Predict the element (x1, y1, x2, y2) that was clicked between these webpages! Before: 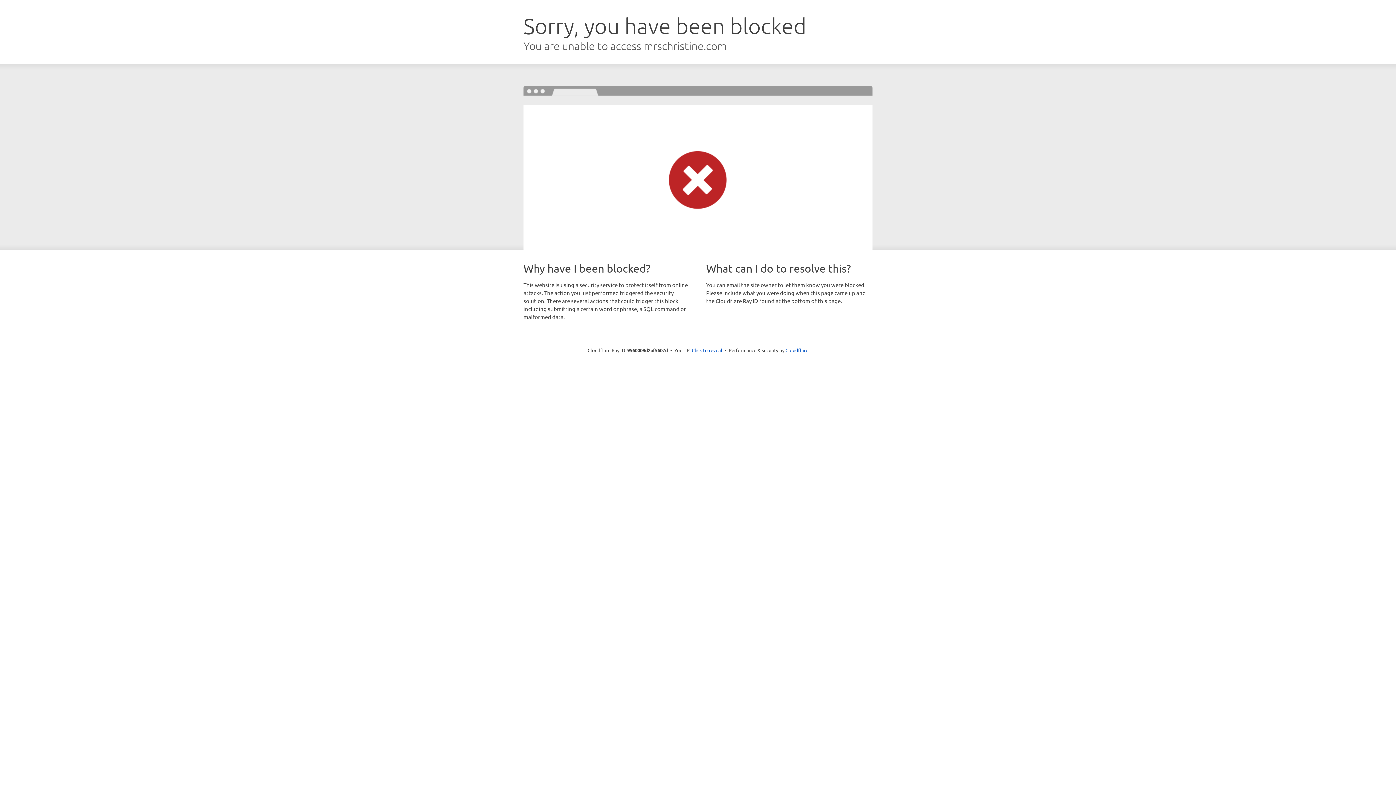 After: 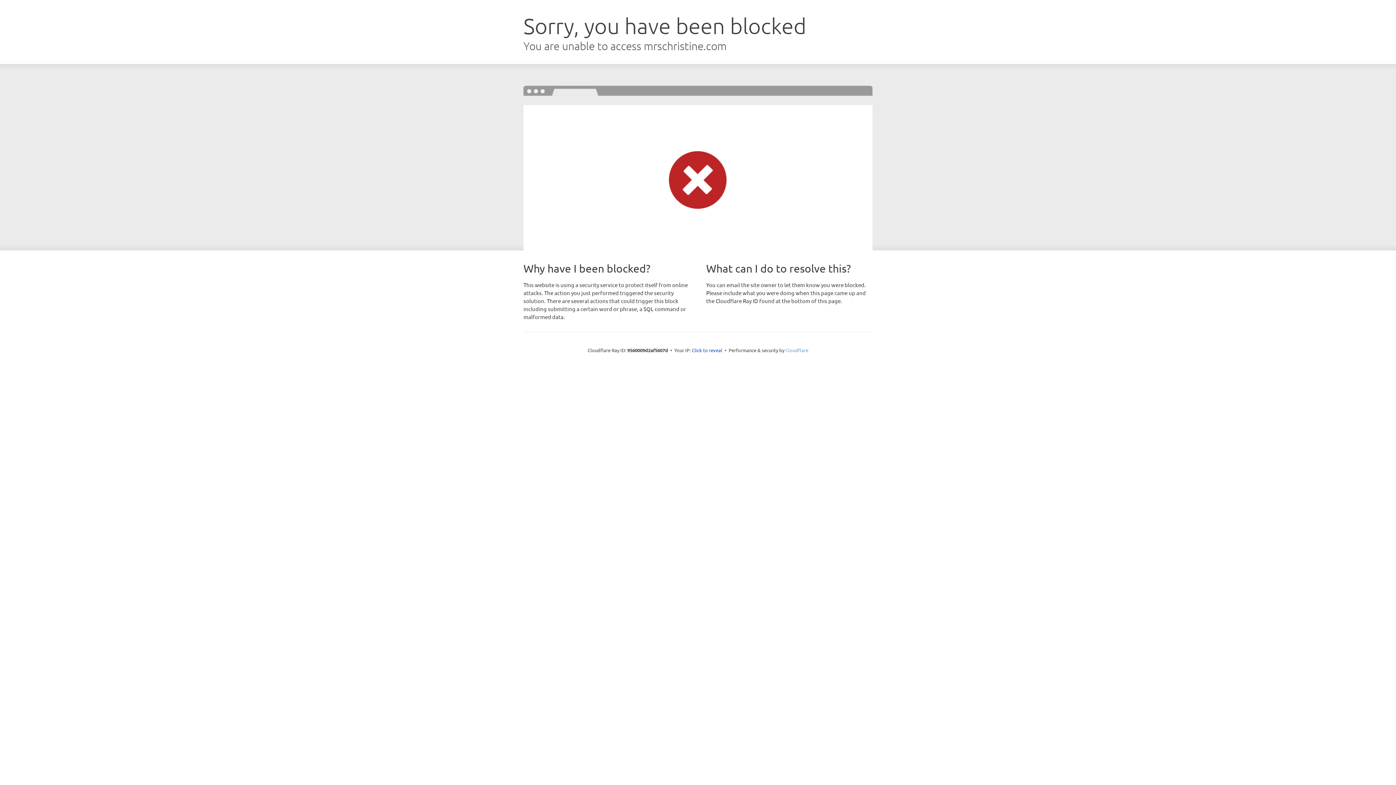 Action: label: Cloudflare bbox: (785, 347, 808, 353)